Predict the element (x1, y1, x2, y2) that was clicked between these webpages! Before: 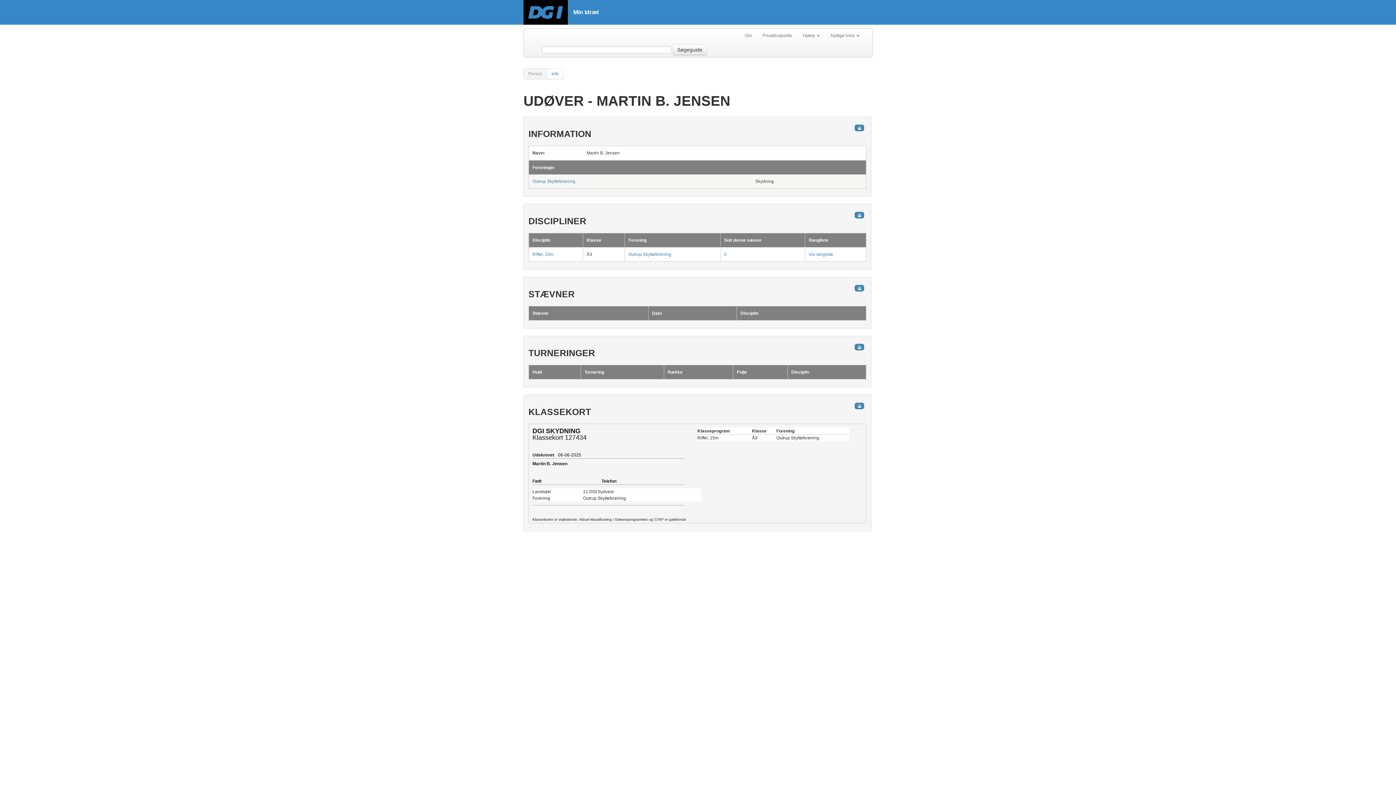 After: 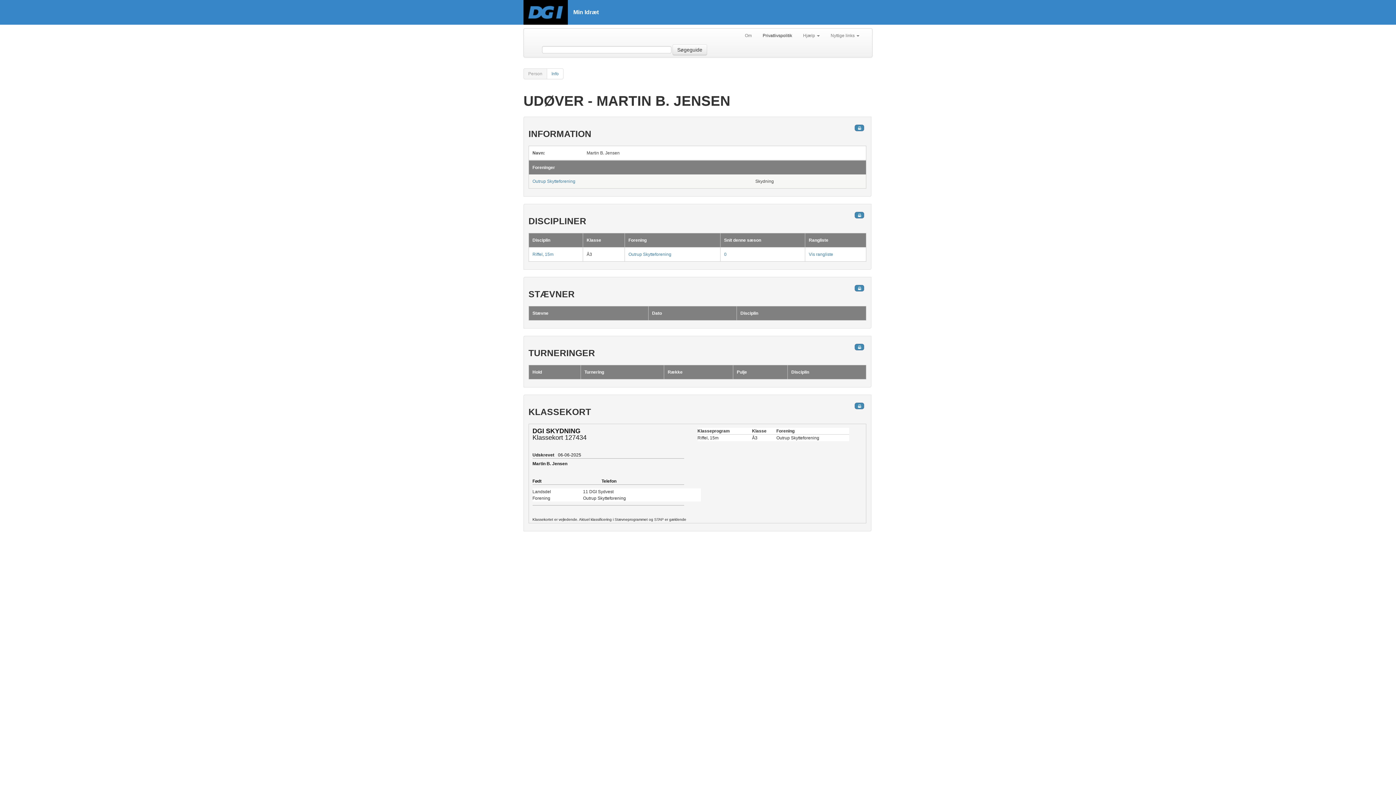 Action: bbox: (757, 28, 797, 42) label: Privatlivspolitik